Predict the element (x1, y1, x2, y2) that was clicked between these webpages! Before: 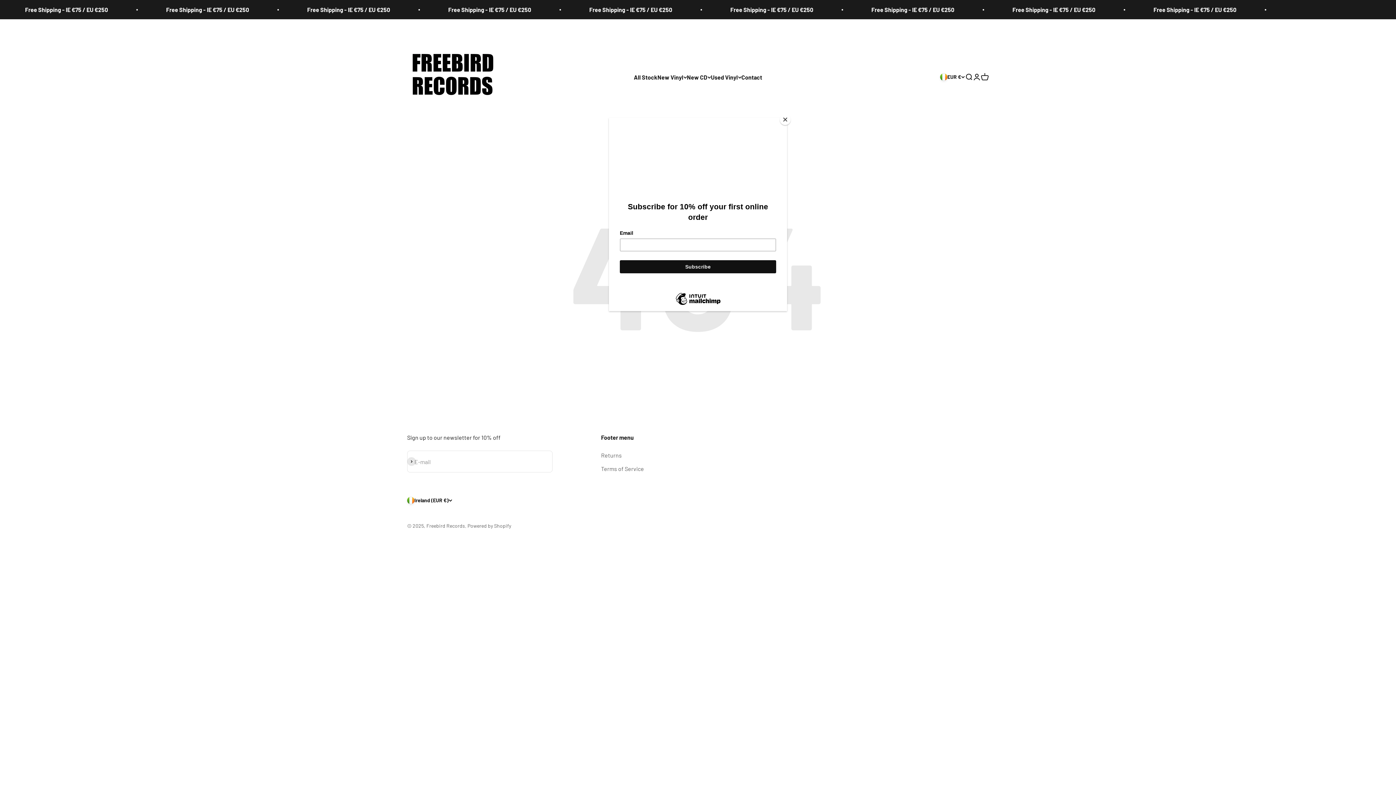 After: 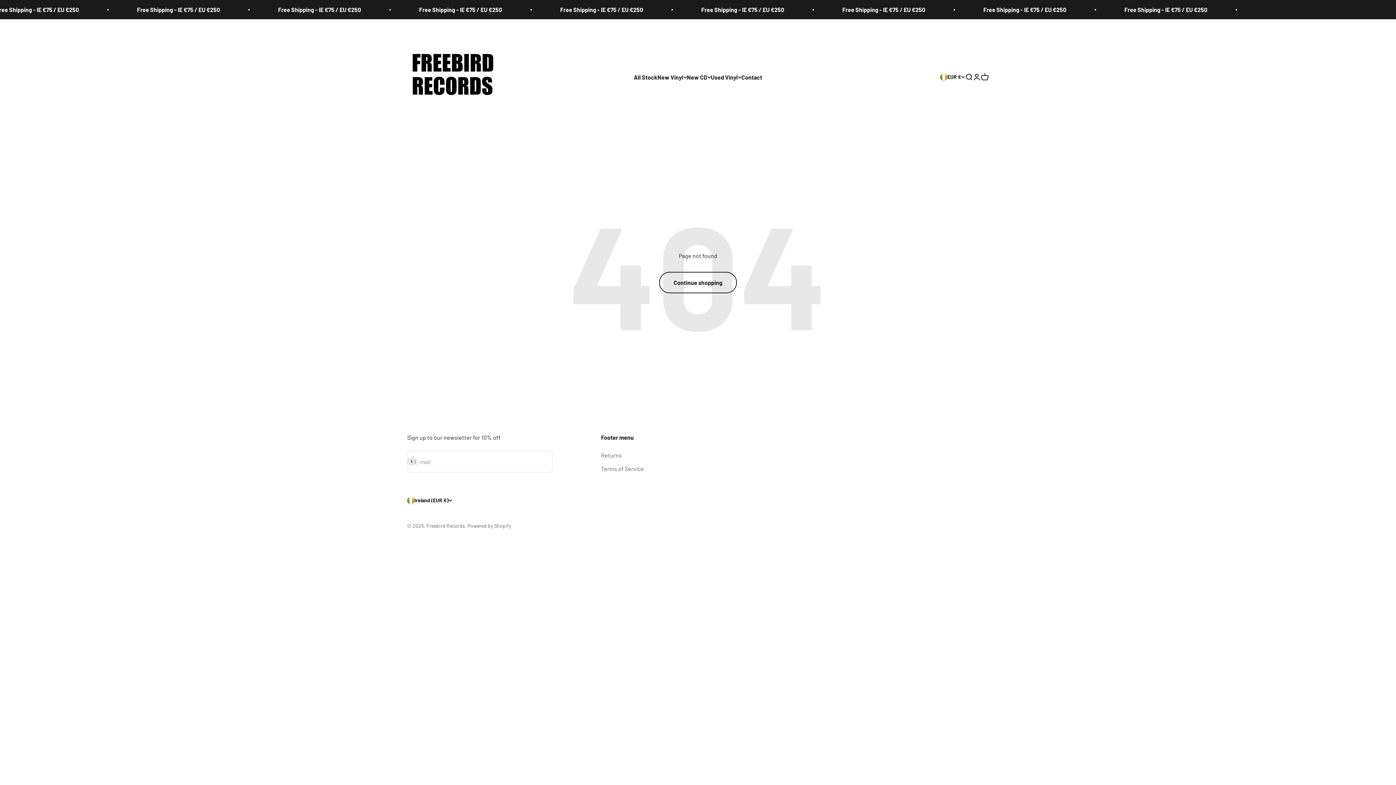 Action: label: Close bbox: (780, 114, 790, 125)